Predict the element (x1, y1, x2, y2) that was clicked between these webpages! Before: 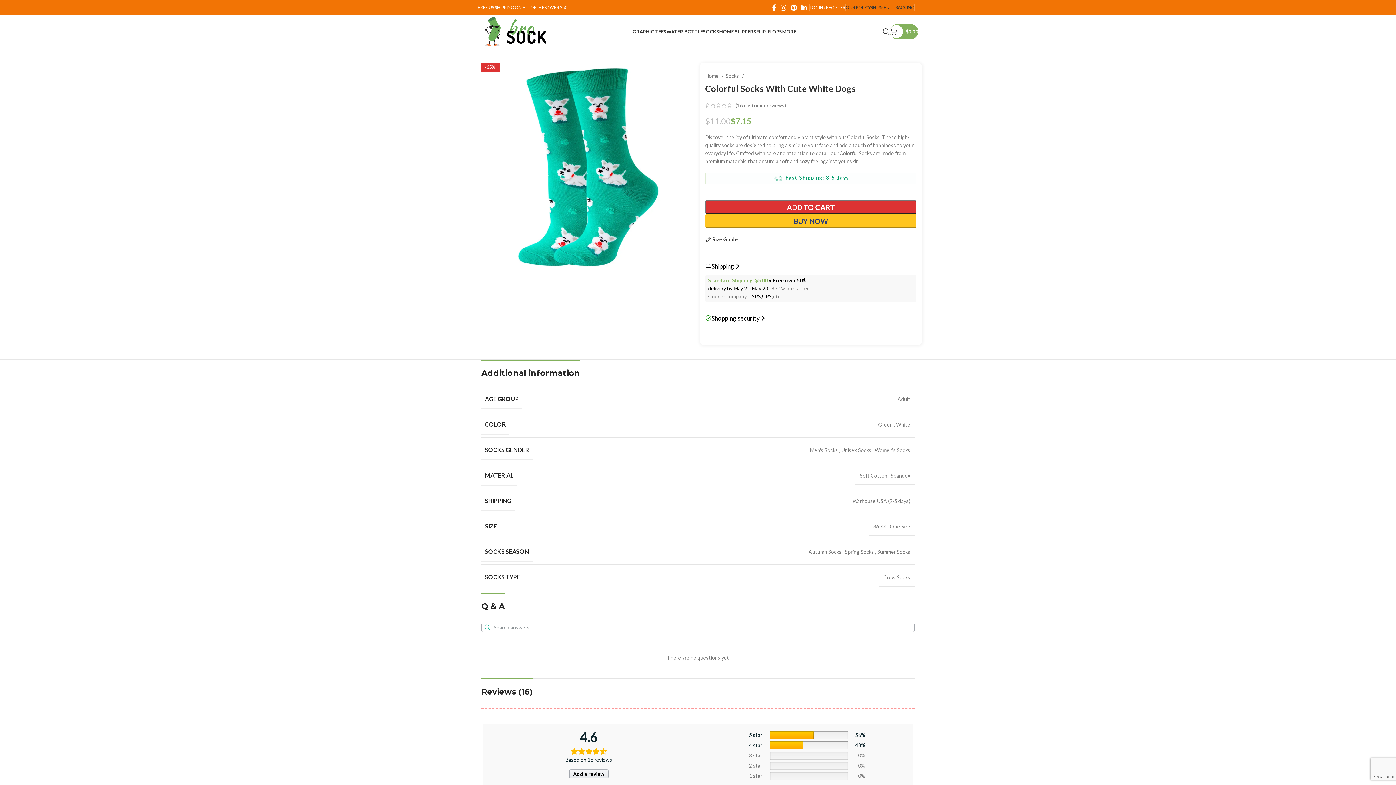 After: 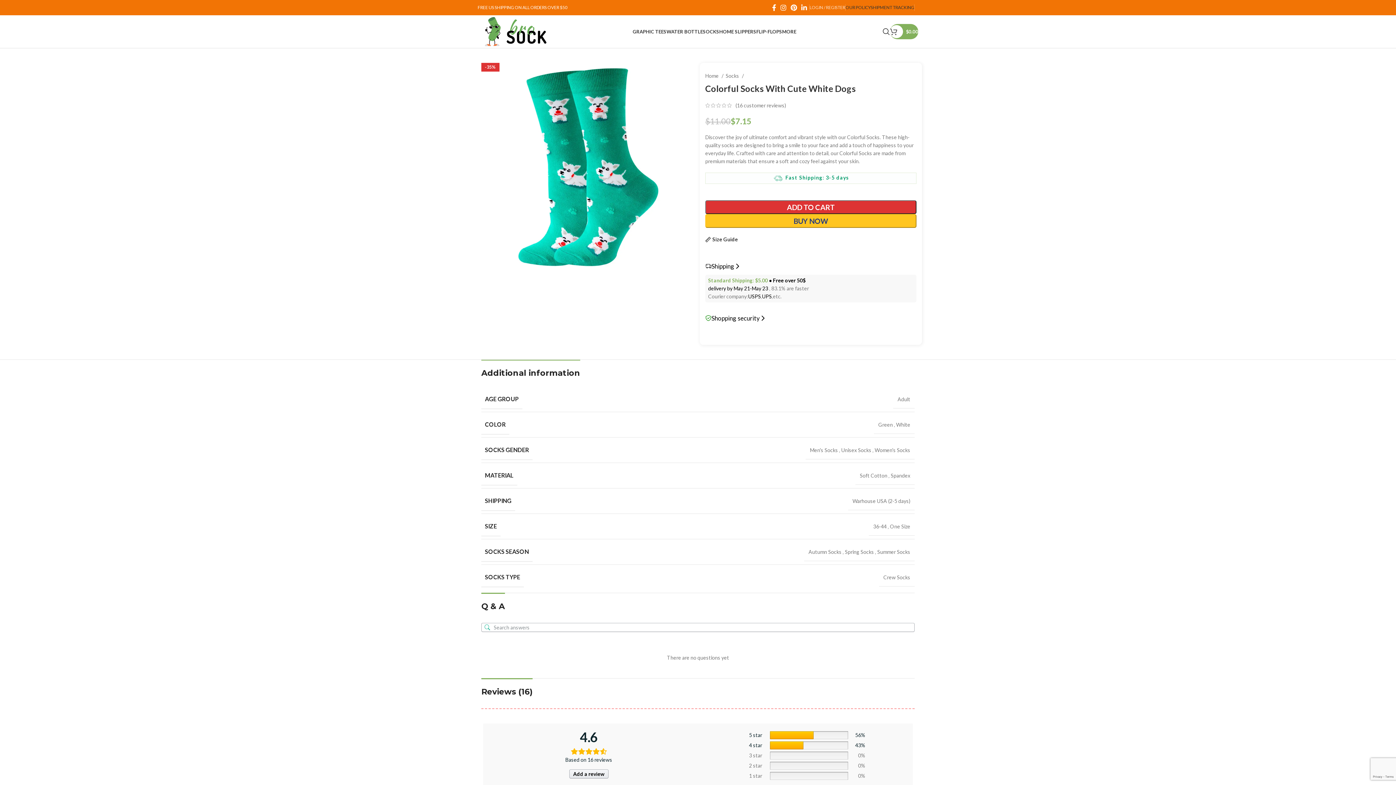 Action: bbox: (809, 0, 845, 14) label: LOGIN / REGISTER